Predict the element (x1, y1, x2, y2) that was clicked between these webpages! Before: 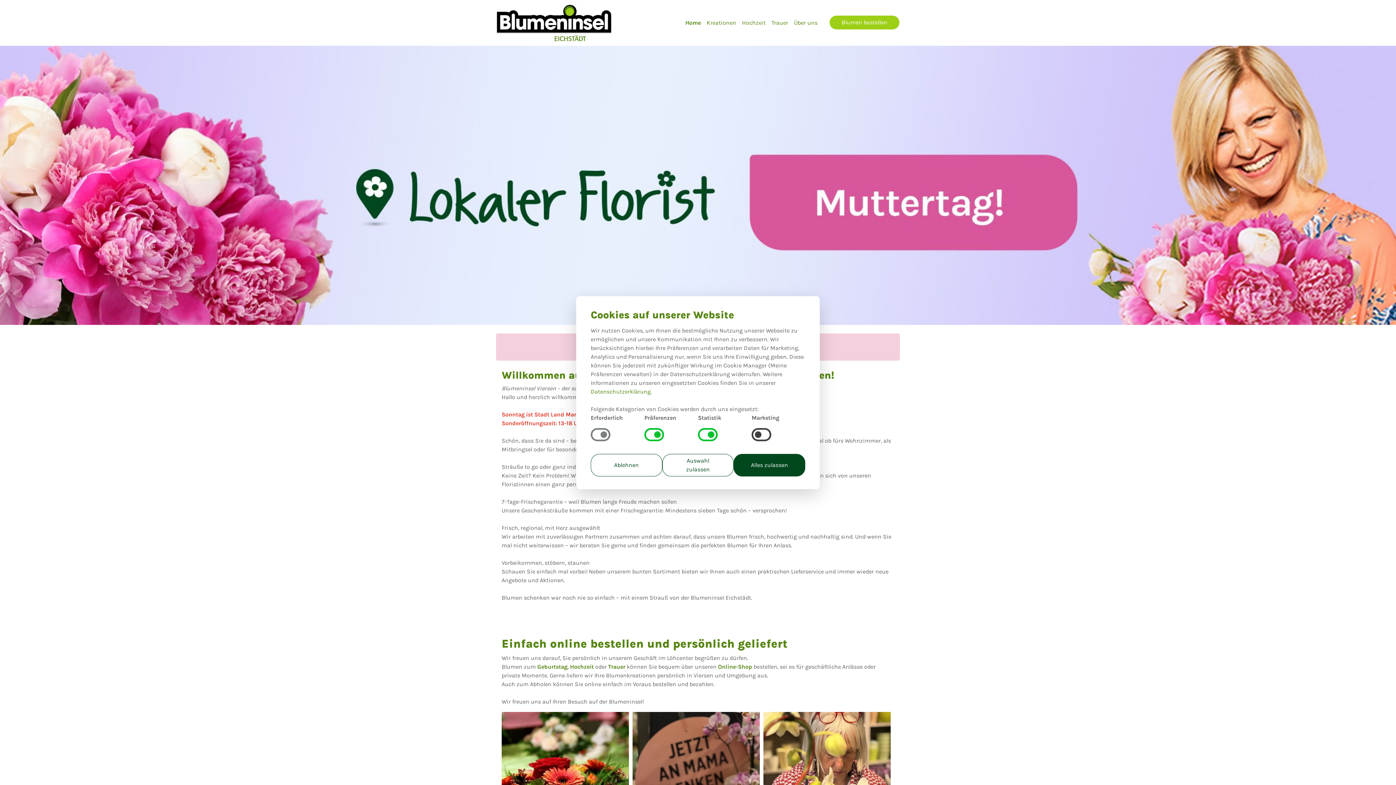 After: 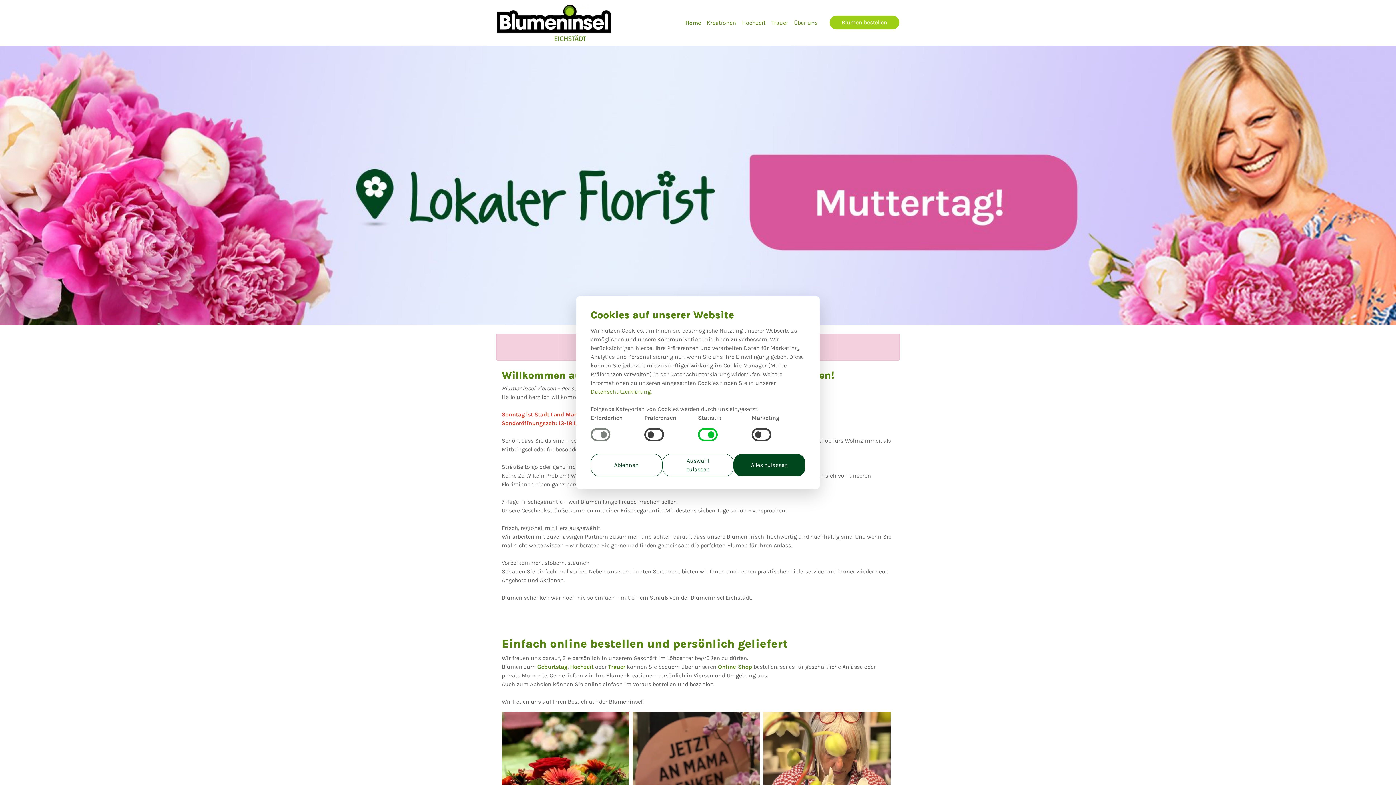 Action: bbox: (644, 422, 698, 448)